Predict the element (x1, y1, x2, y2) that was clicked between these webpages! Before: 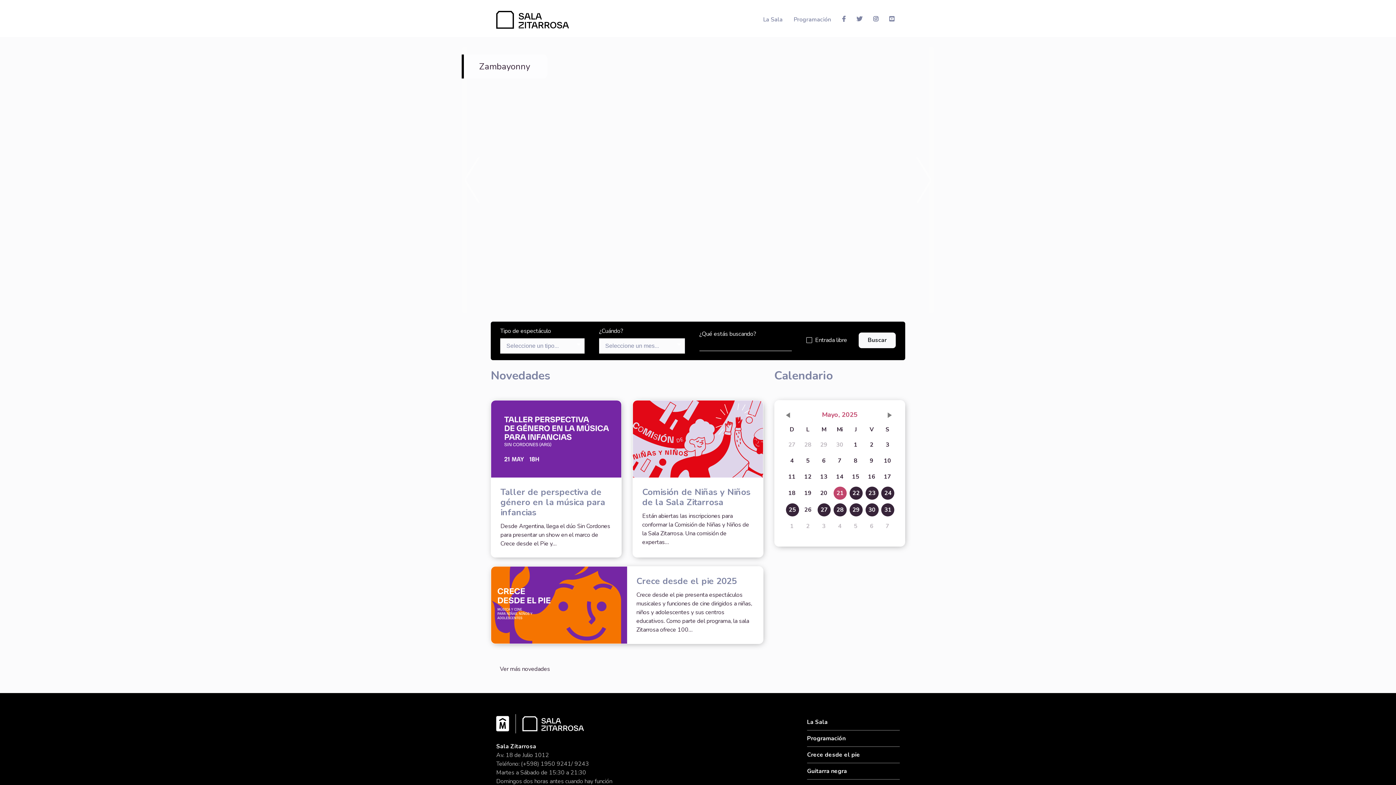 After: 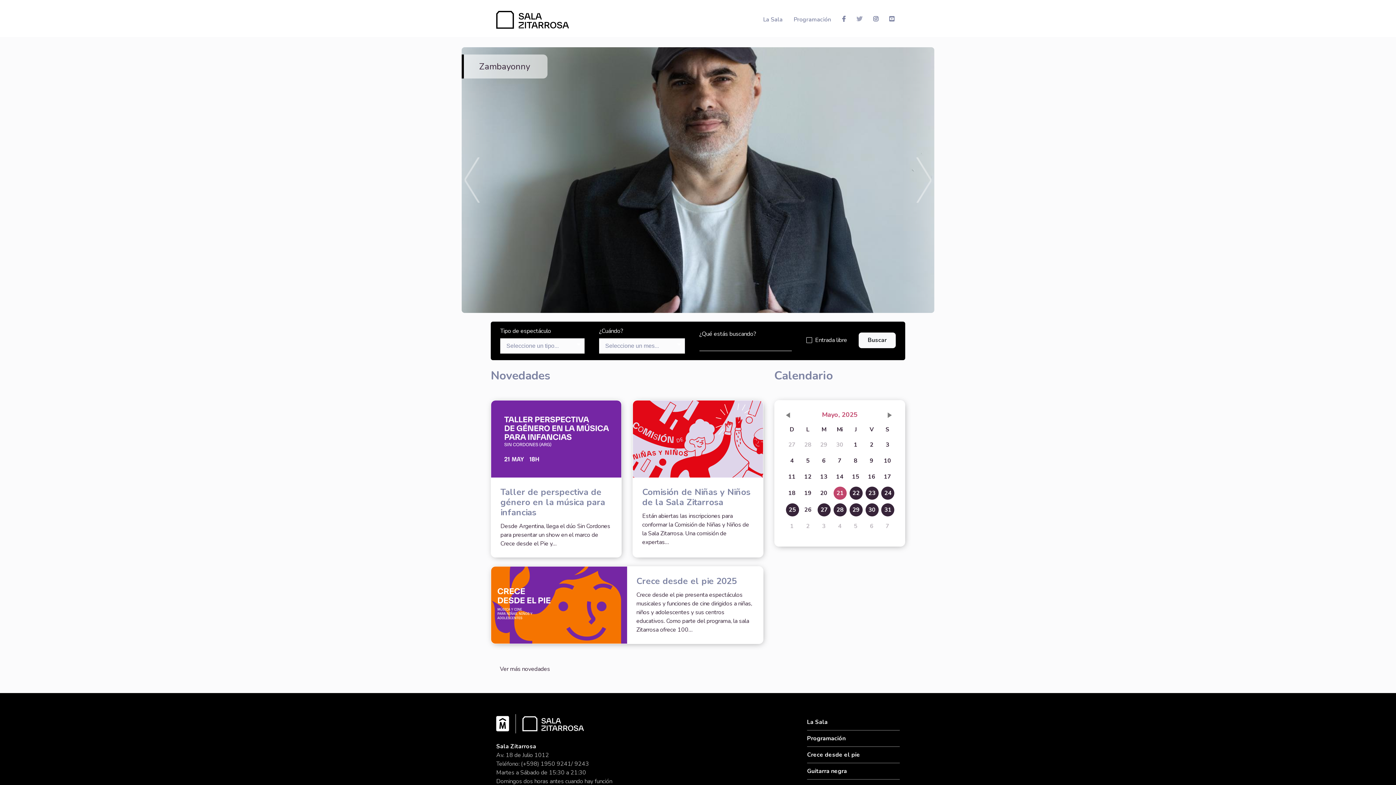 Action: label:  twitter bbox: (856, 13, 862, 24)